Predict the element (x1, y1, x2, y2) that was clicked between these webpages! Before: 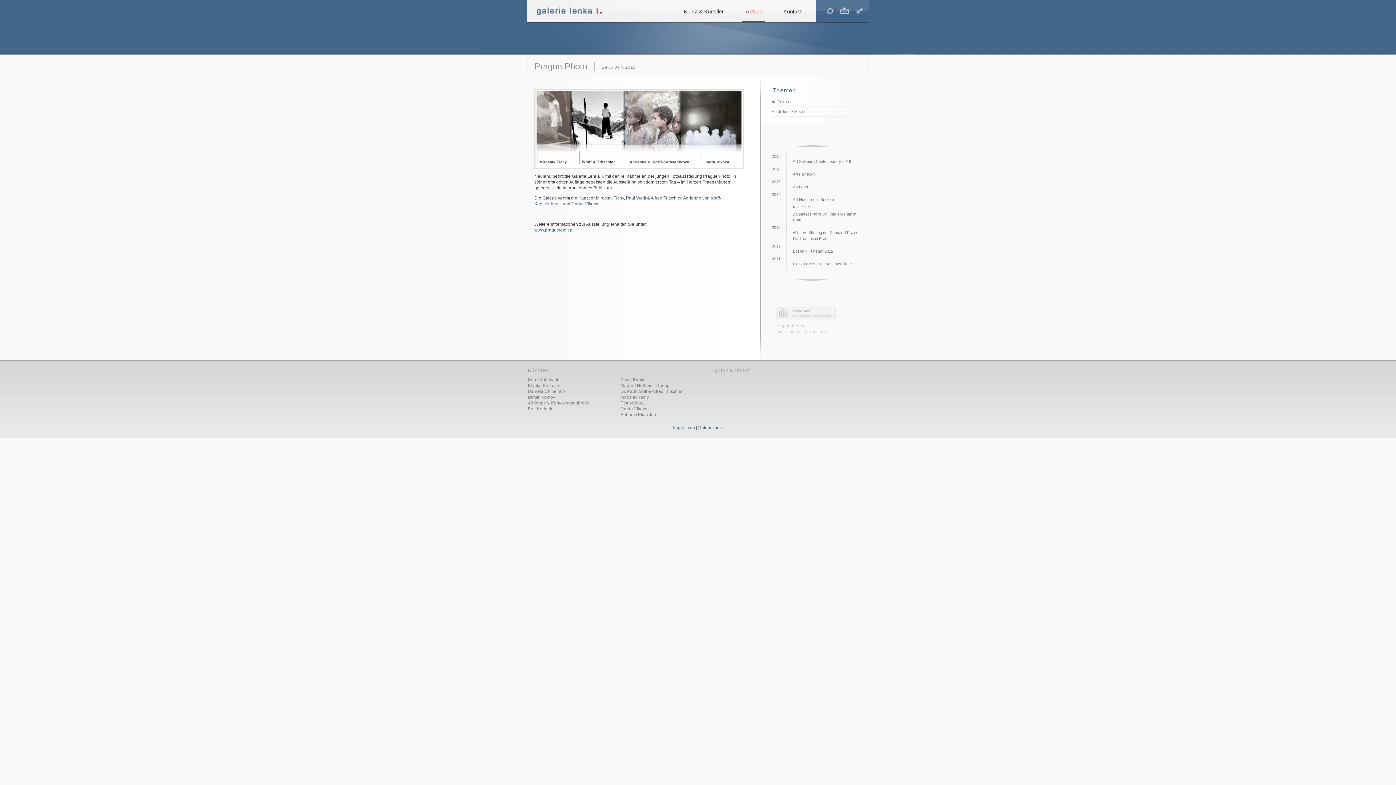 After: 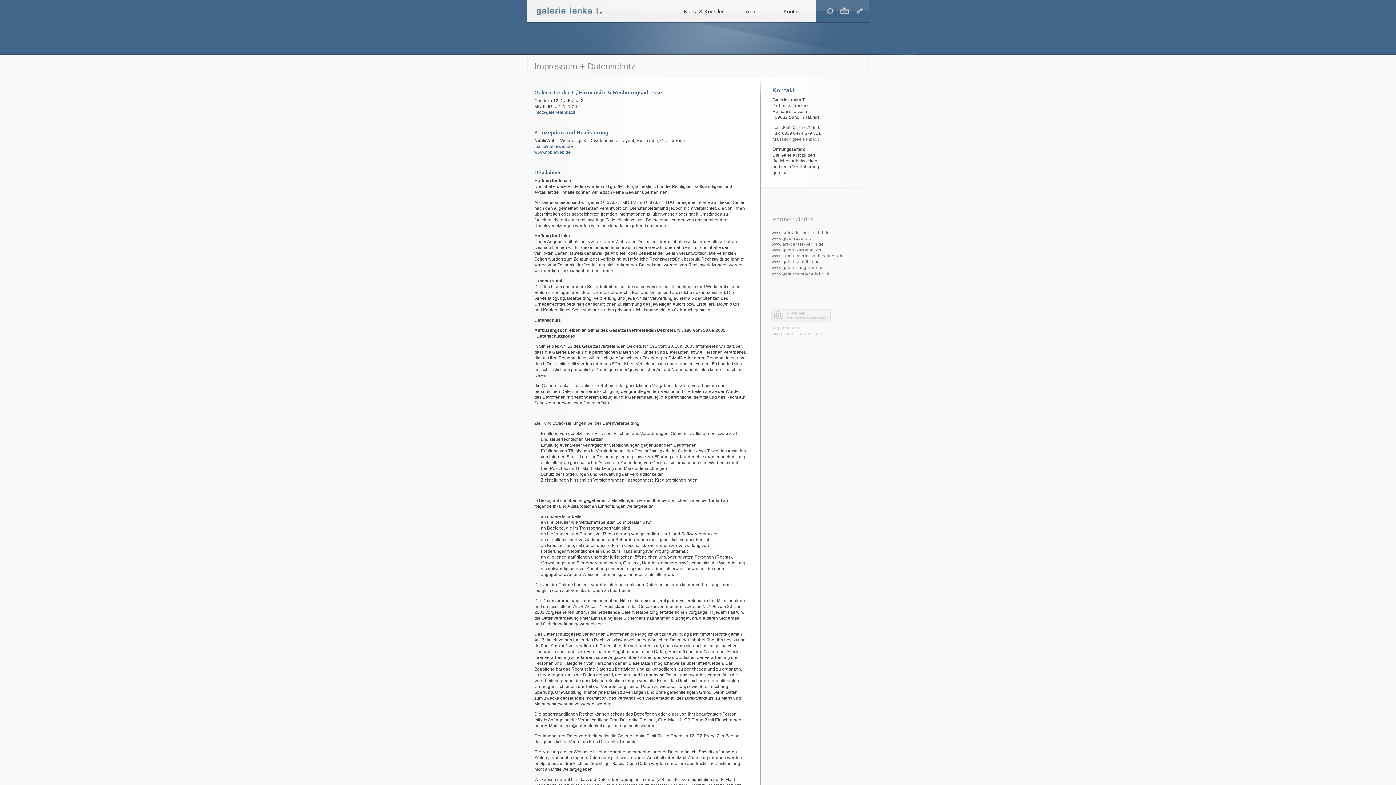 Action: bbox: (776, 329, 869, 334) label: Impressum | Datenschutz